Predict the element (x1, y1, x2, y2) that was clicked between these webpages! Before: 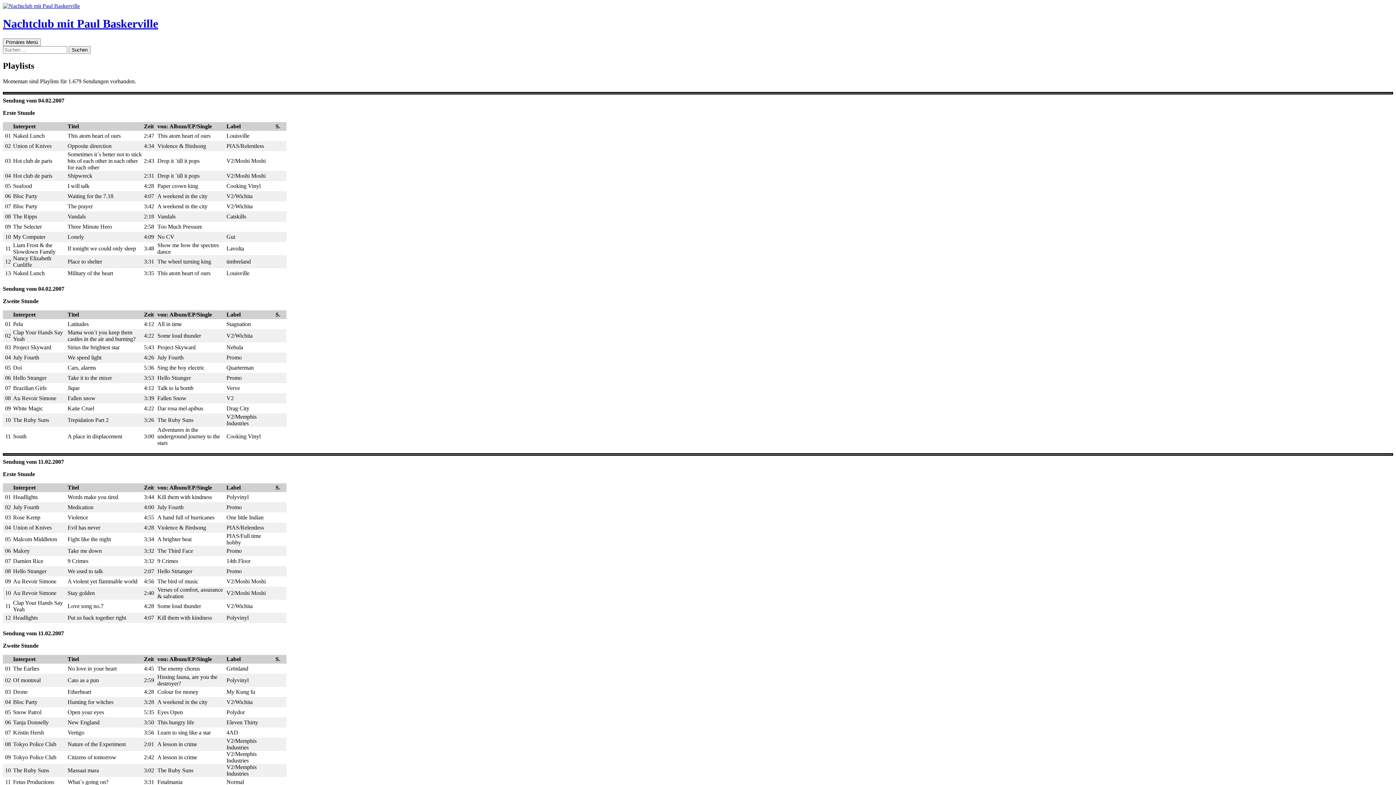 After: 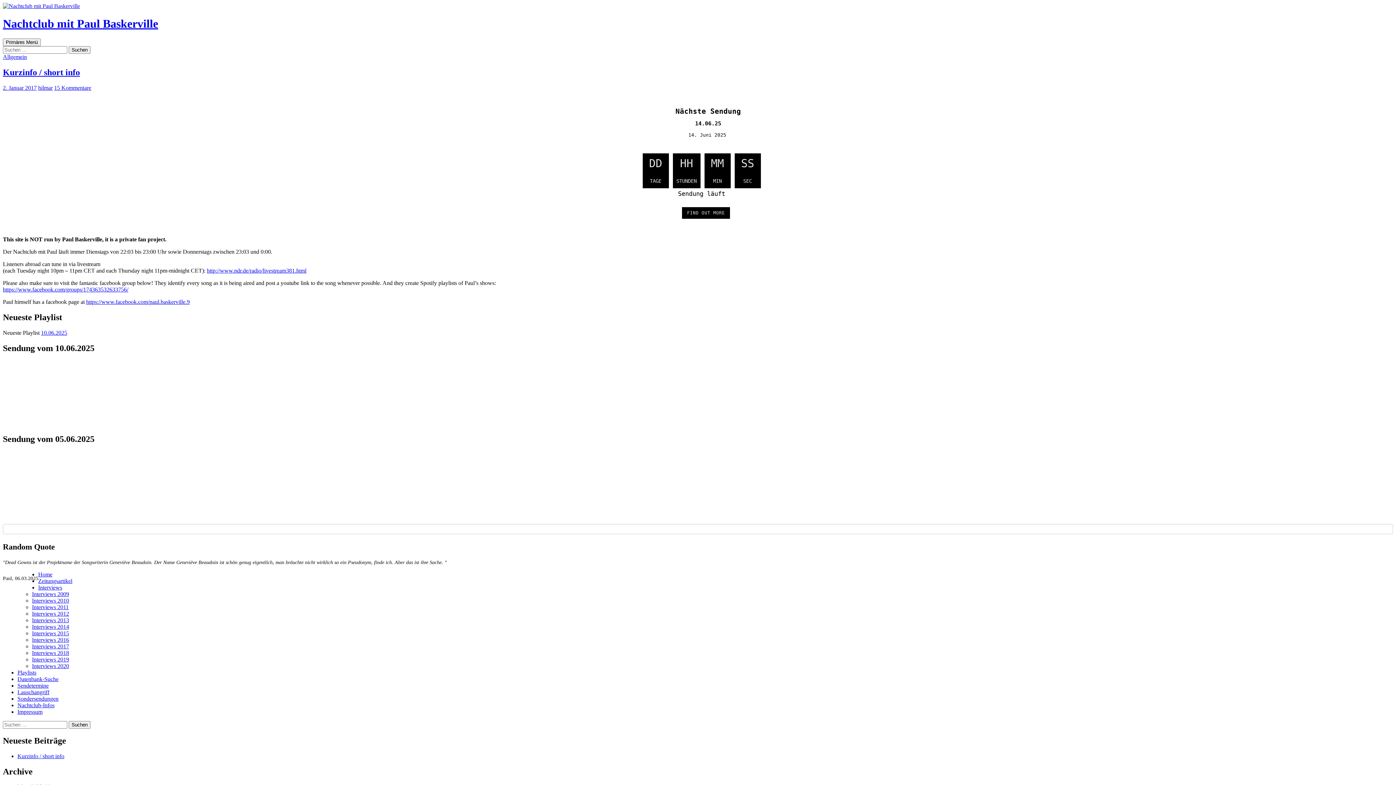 Action: bbox: (2, 2, 80, 9)